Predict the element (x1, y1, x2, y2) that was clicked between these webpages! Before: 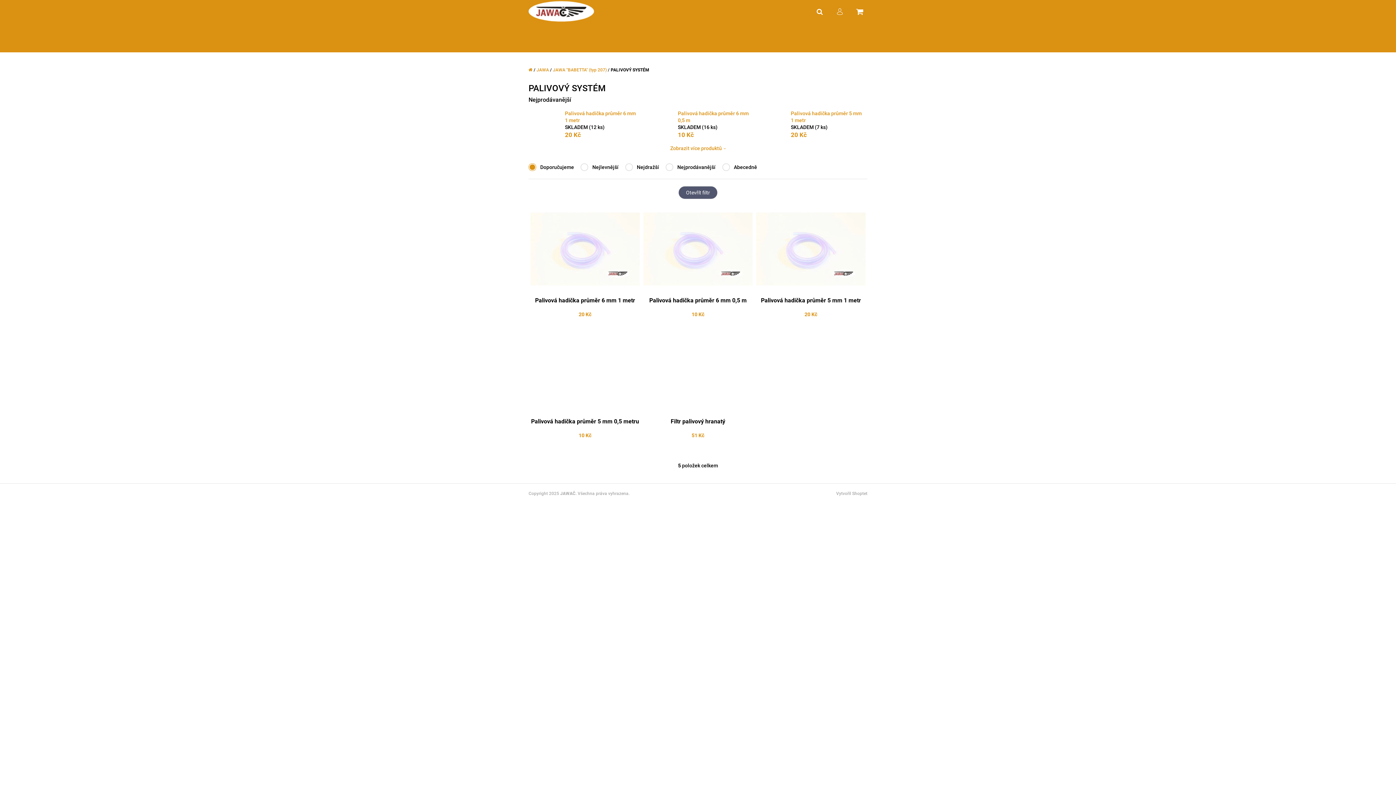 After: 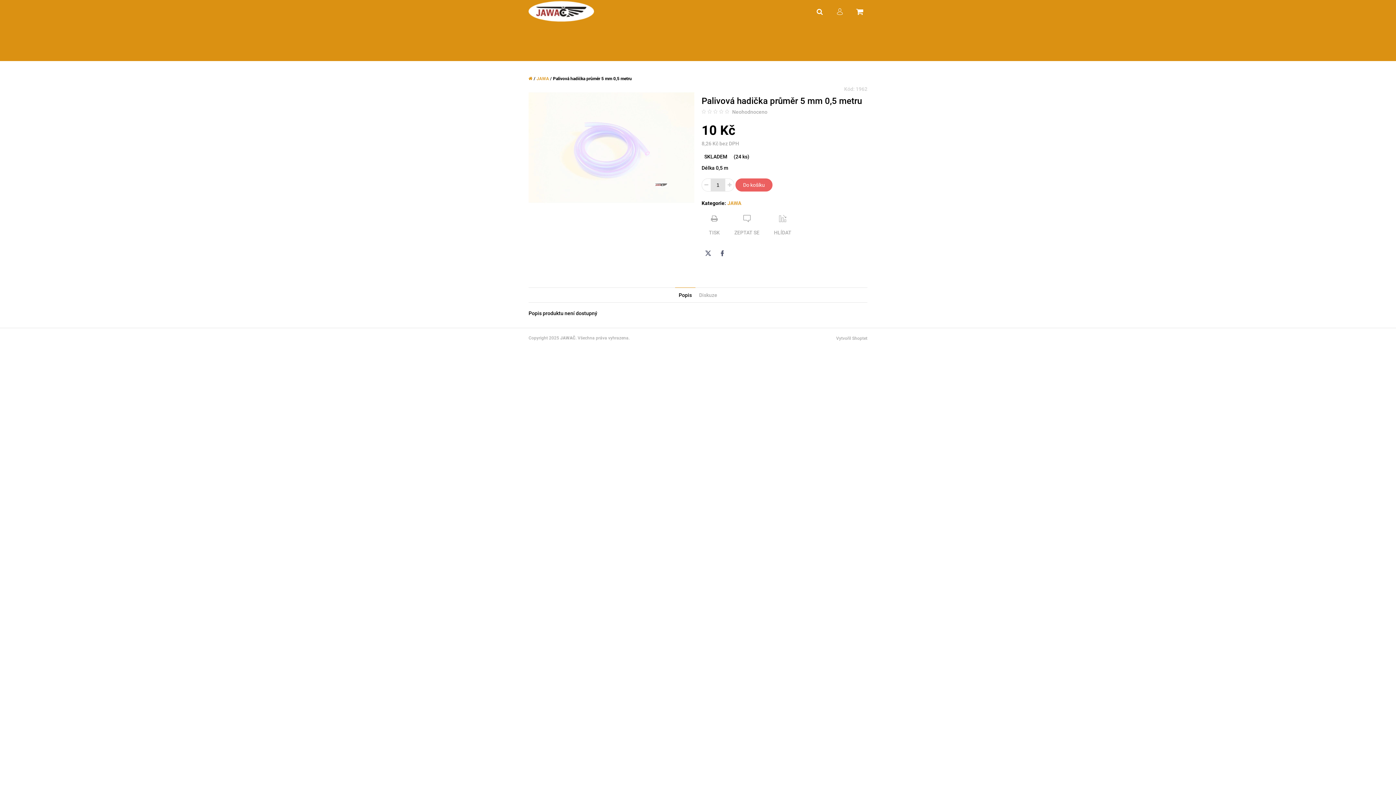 Action: bbox: (530, 418, 639, 432) label: Palivová hadička průměr 5 mm 0,5 metru